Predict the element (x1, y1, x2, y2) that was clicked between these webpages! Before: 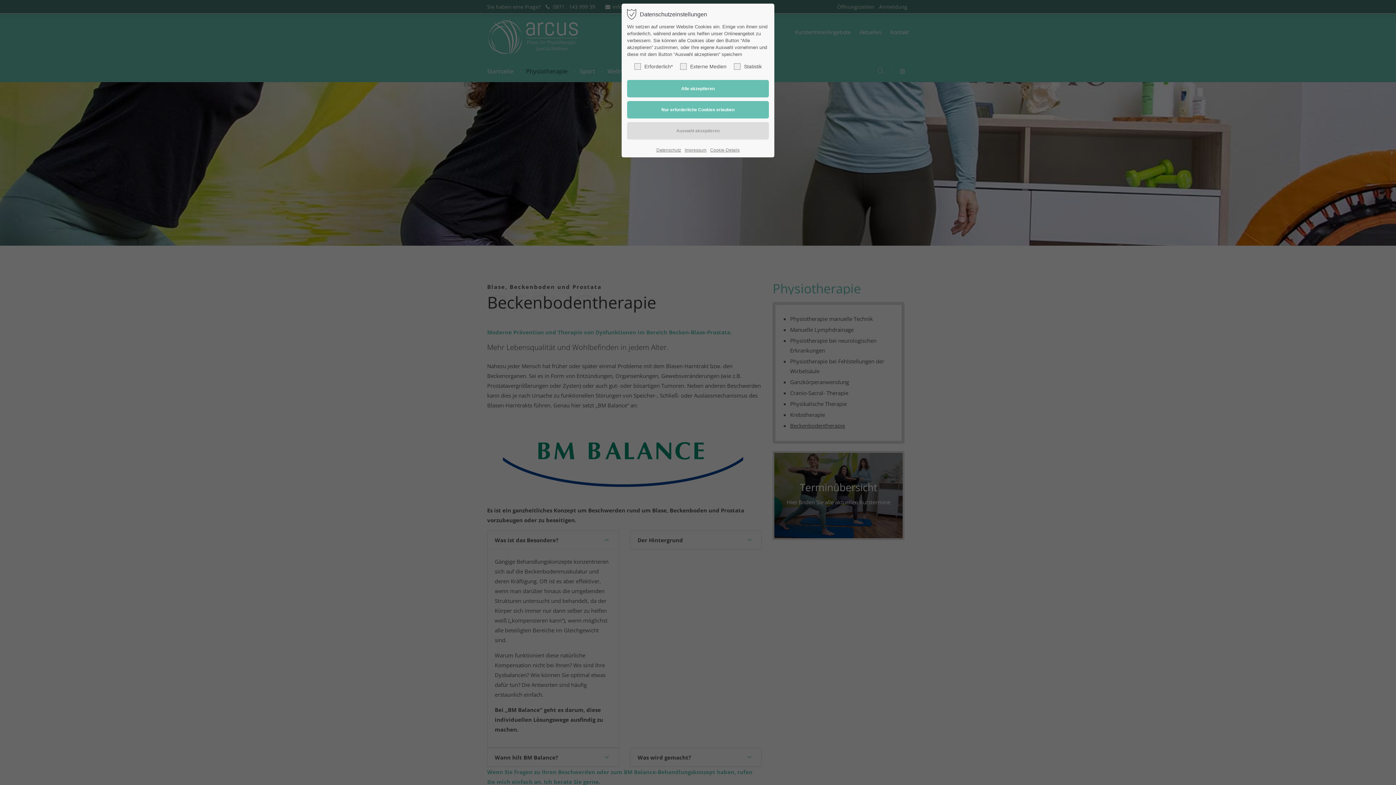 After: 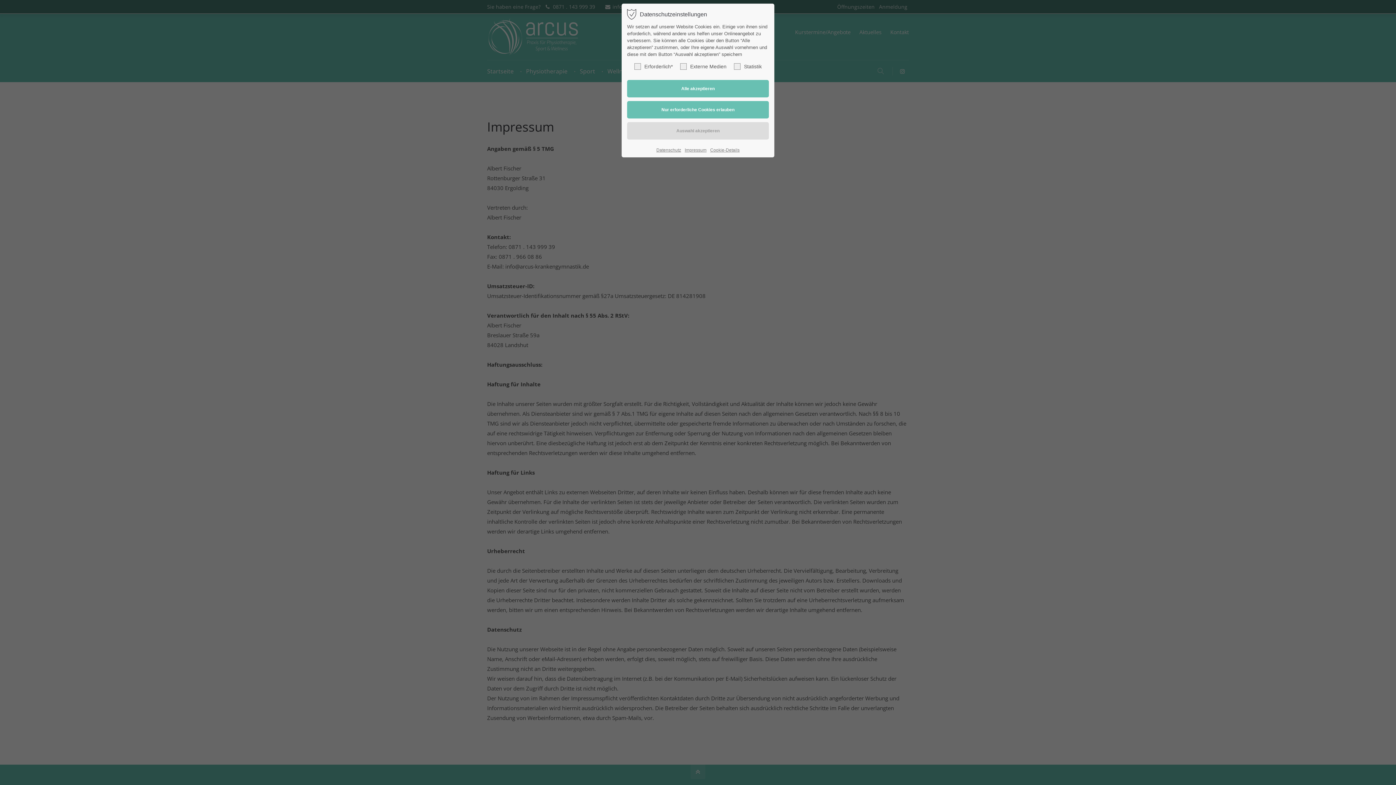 Action: label: Impressum bbox: (684, 146, 706, 153)